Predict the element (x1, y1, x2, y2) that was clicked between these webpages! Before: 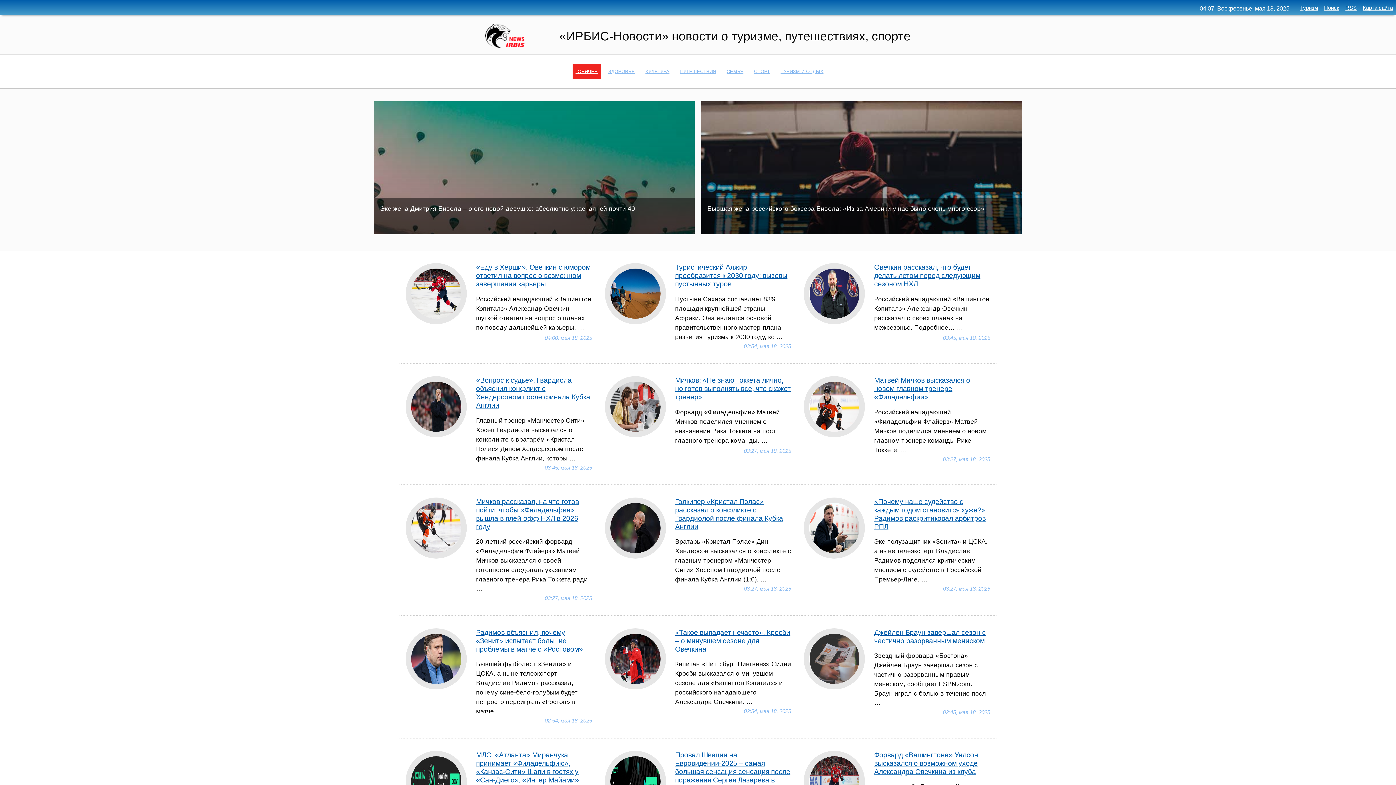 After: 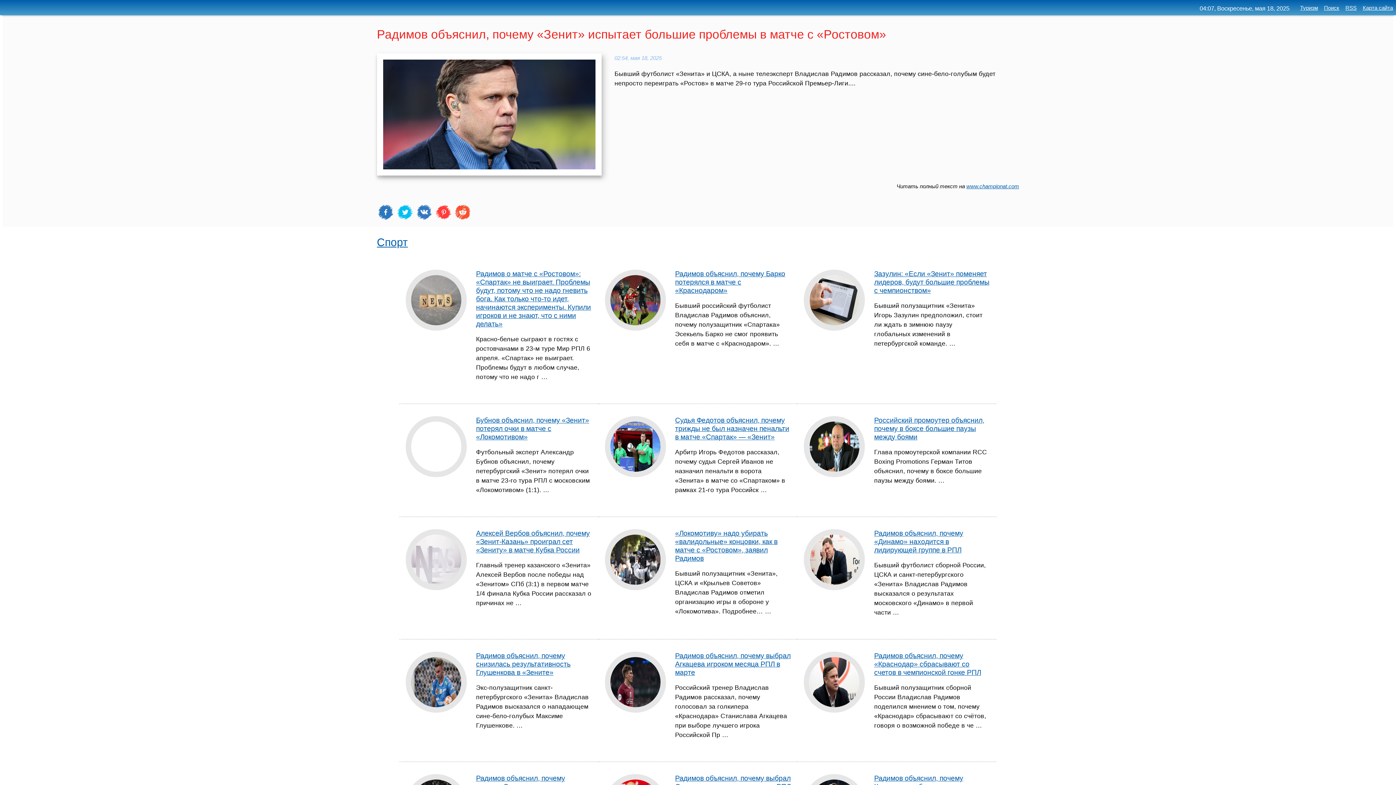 Action: bbox: (476, 628, 583, 653) label: Радимов объяснил, почему «Зенит» испытает большие проблемы в матче с «Ростовом»